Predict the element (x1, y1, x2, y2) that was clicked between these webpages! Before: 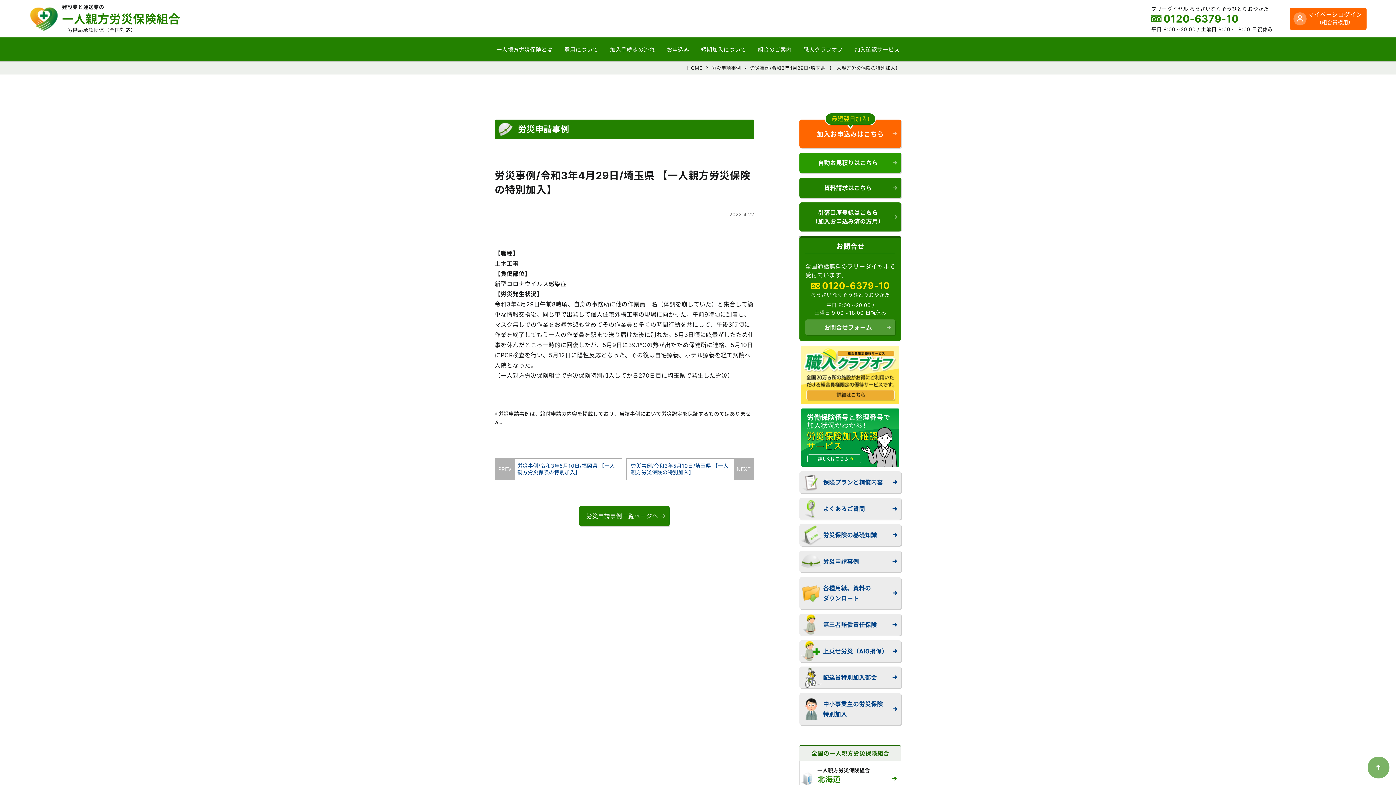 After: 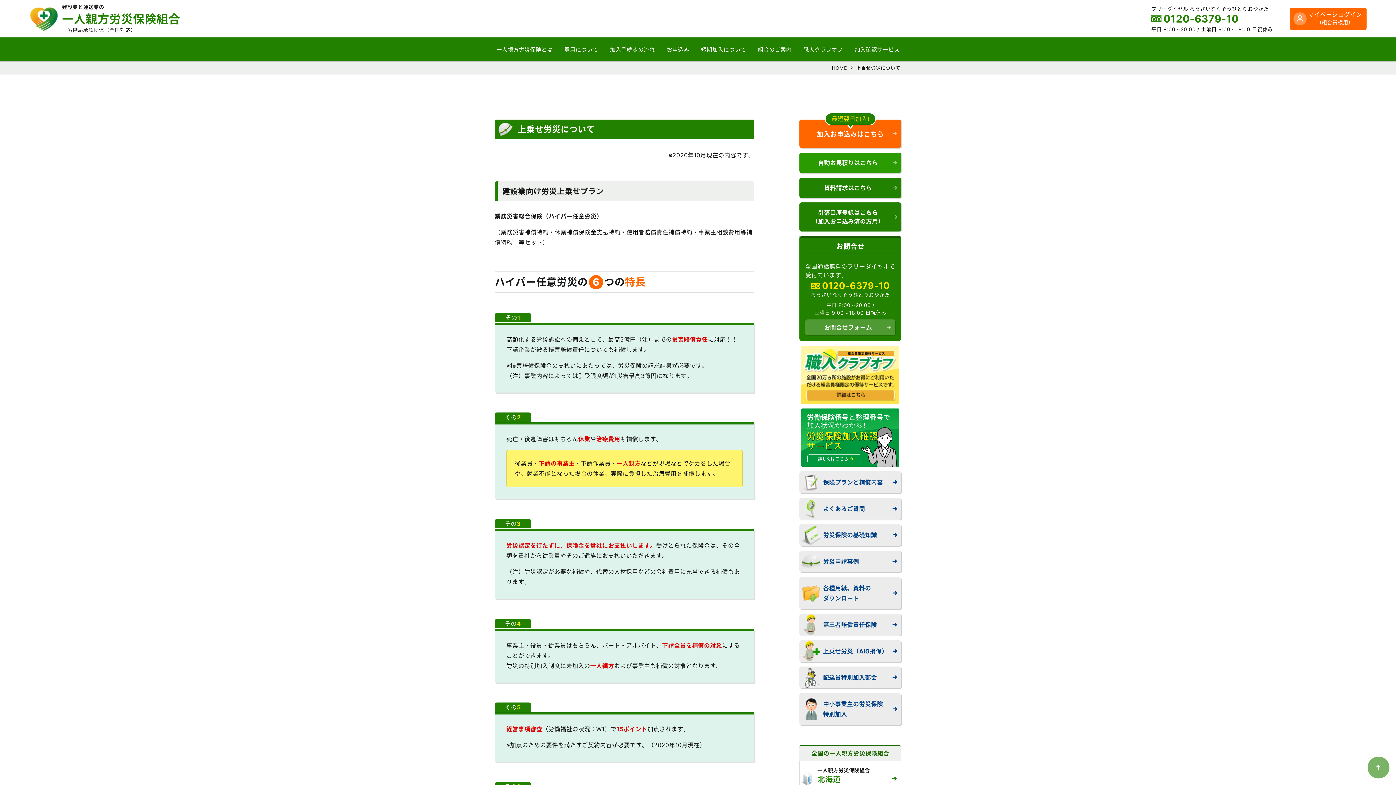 Action: label: 上乗せ労災（AIG損保） bbox: (799, 640, 901, 662)